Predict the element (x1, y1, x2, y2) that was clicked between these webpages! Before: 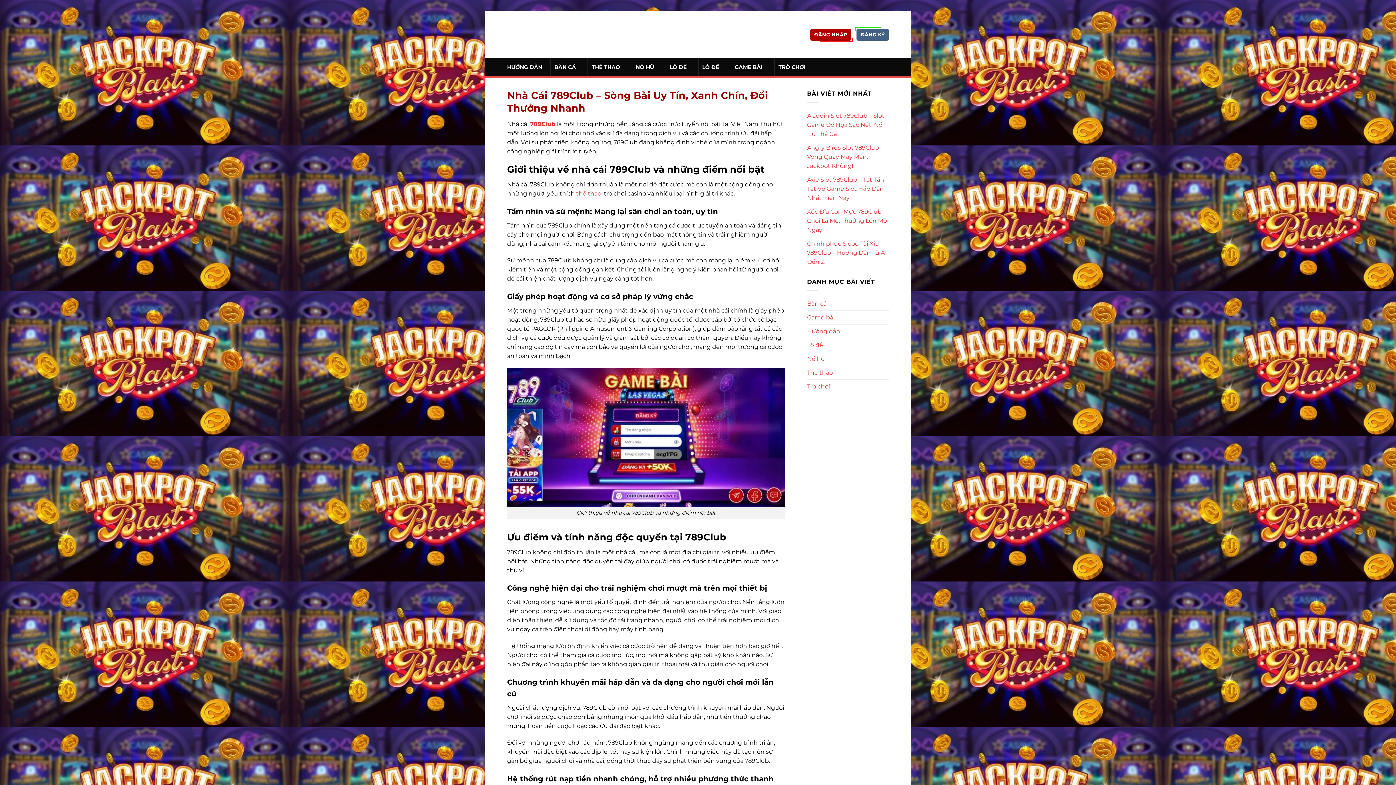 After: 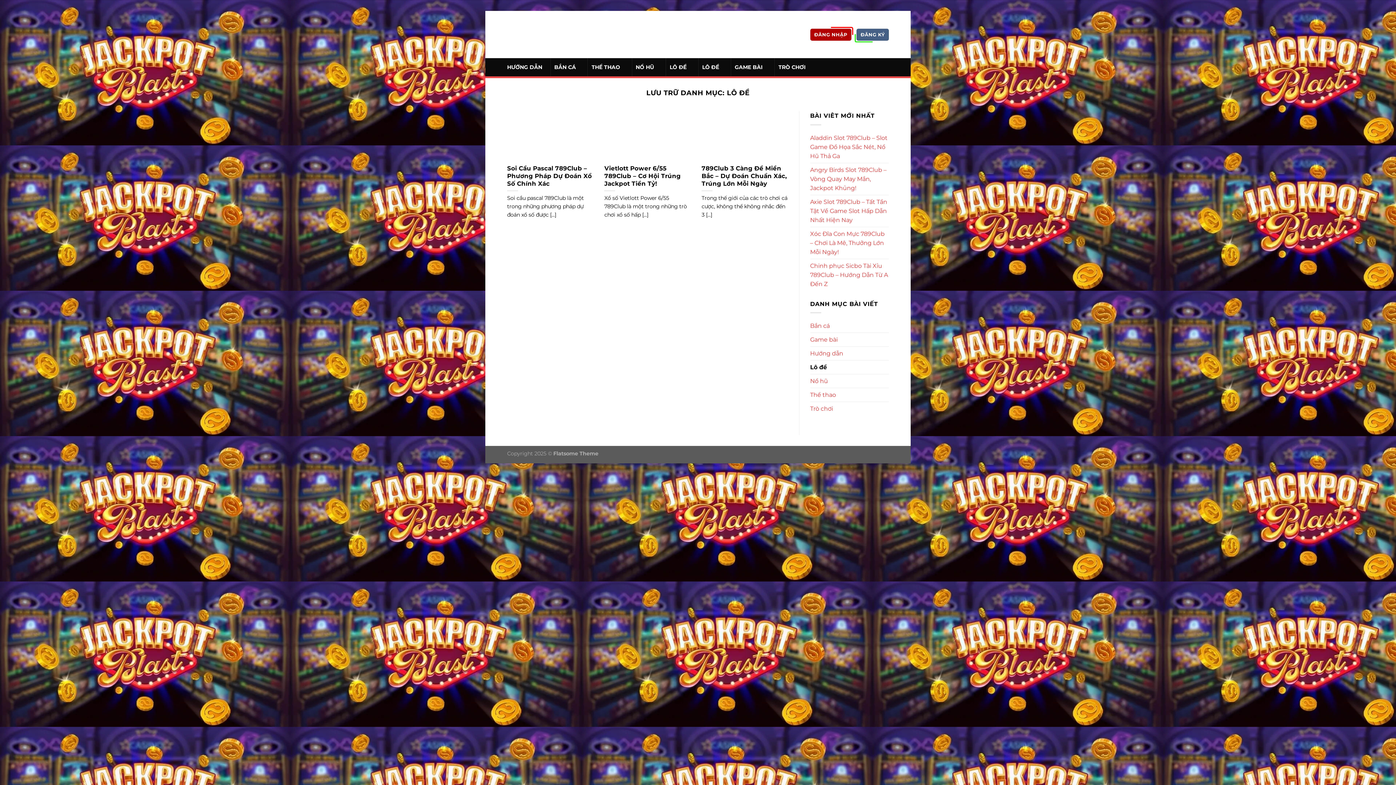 Action: label: LÔ ĐỀ bbox: (698, 58, 722, 76)